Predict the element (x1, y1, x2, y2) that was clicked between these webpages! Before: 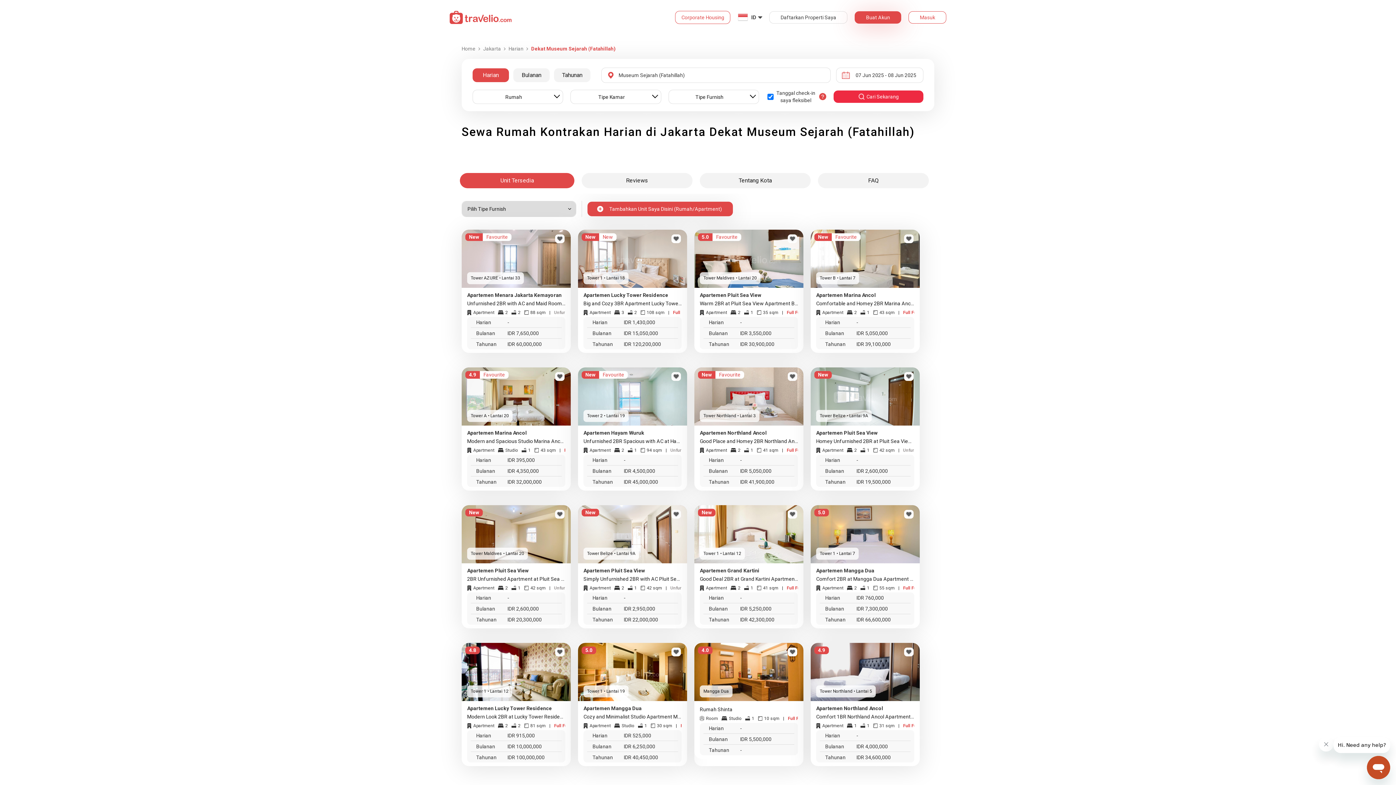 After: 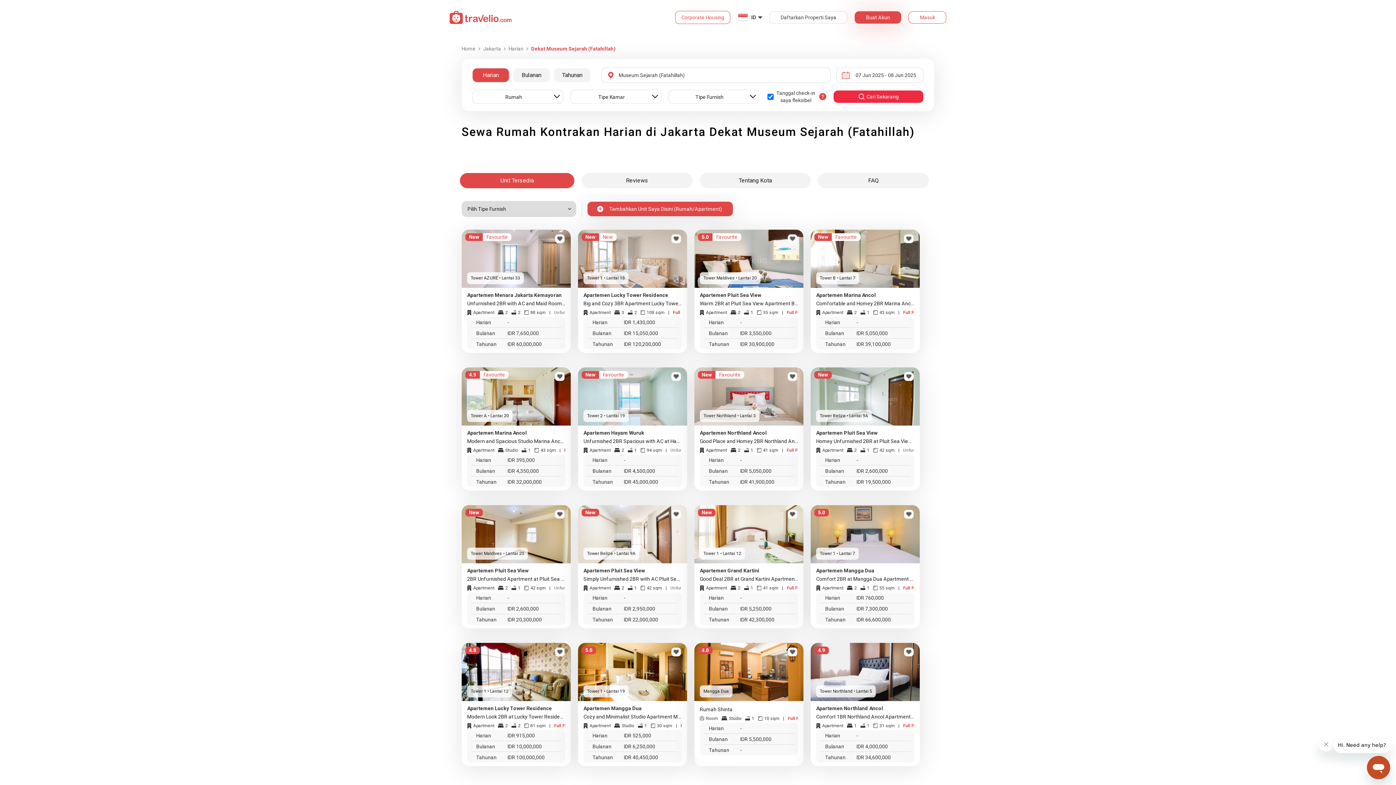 Action: label: New
New
Tower 1 • Lantai 18
Apartemen Lucky Tower Residence
Big and Cozy 3BR Apartment Lucky Tower Residence By Travelio
Apartment
3
2
108 sqm
|
Full Furnished
Harian
IDR 1,430,000
Bulanan
IDR 15,050,000
Tahunan
IDR 120,200,000 bbox: (578, 229, 687, 353)